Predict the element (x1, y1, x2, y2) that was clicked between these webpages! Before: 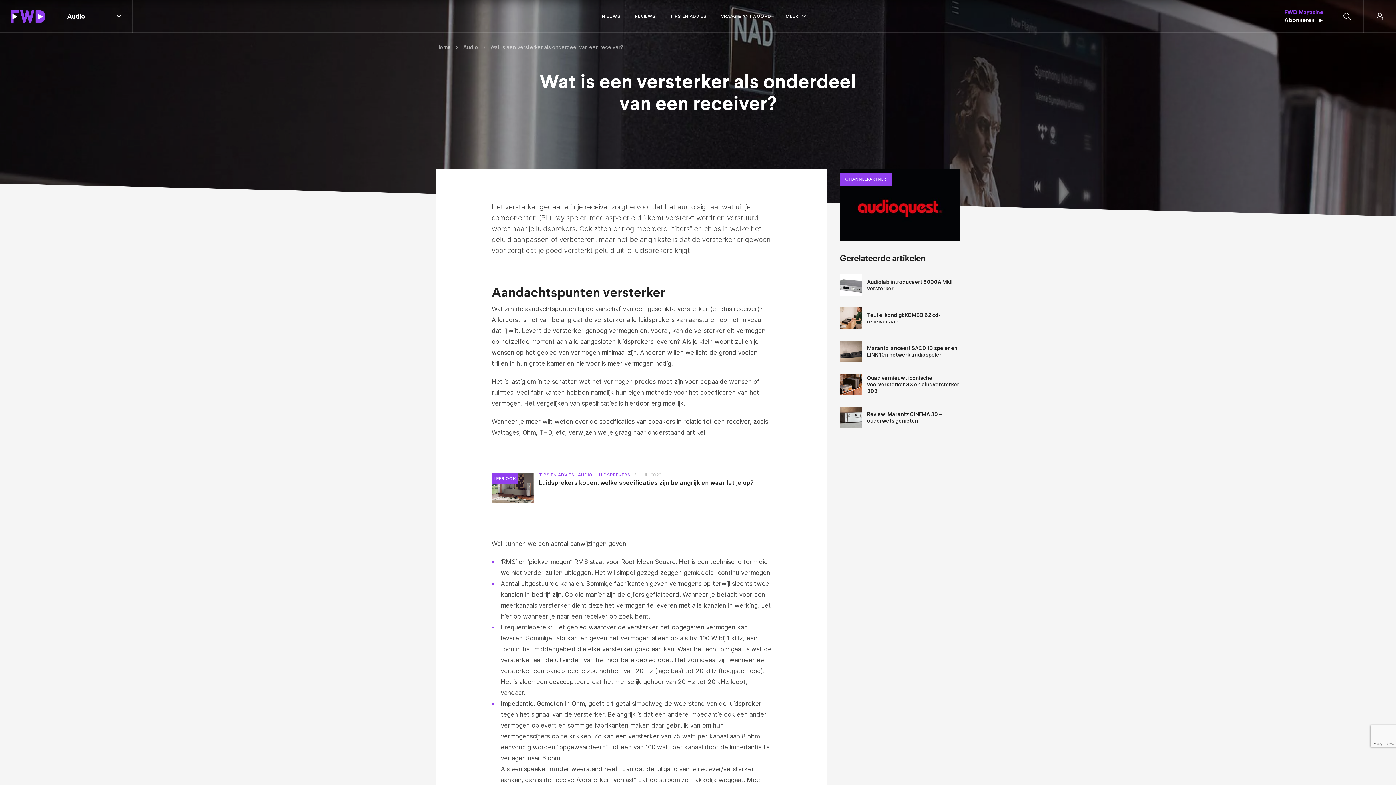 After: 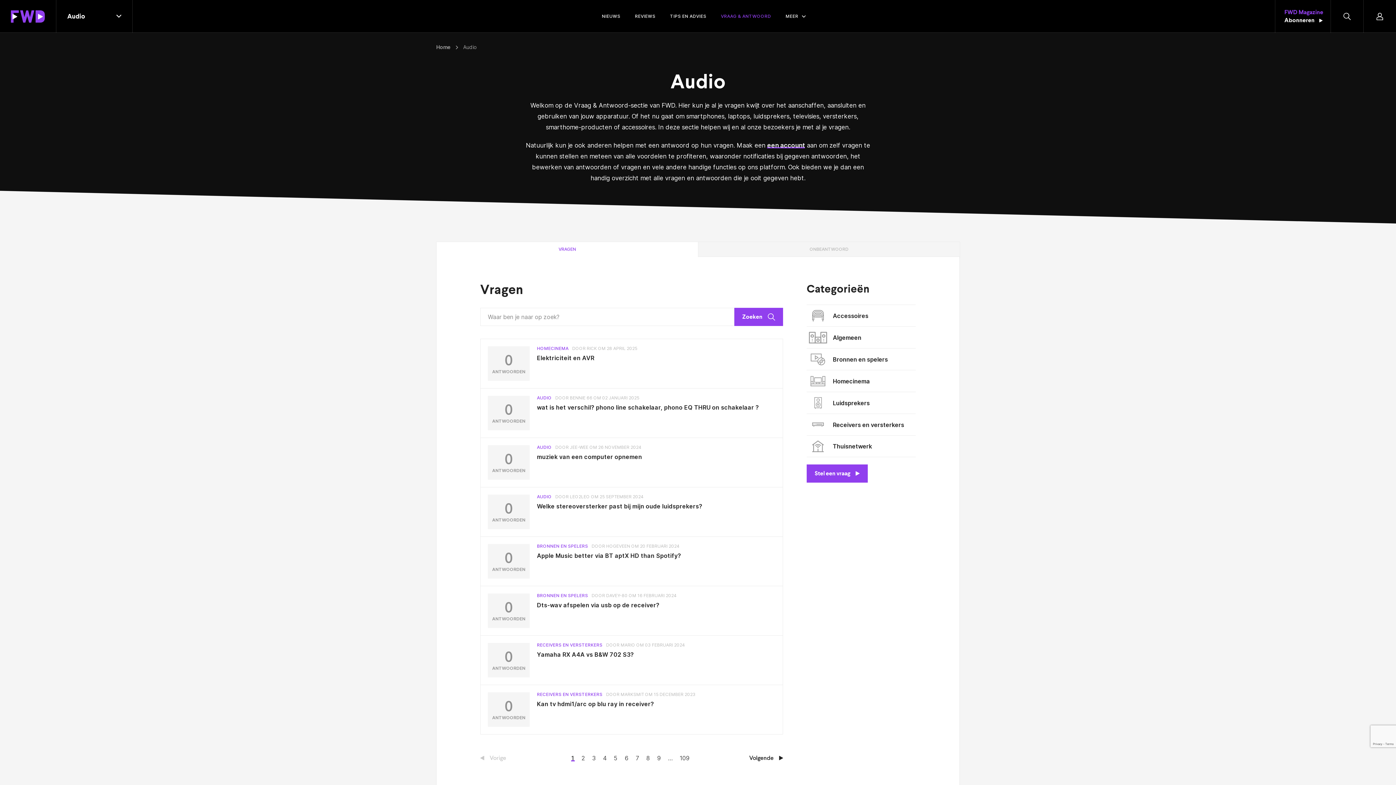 Action: label: VRAAG & ANTWOORD bbox: (713, 0, 778, 32)